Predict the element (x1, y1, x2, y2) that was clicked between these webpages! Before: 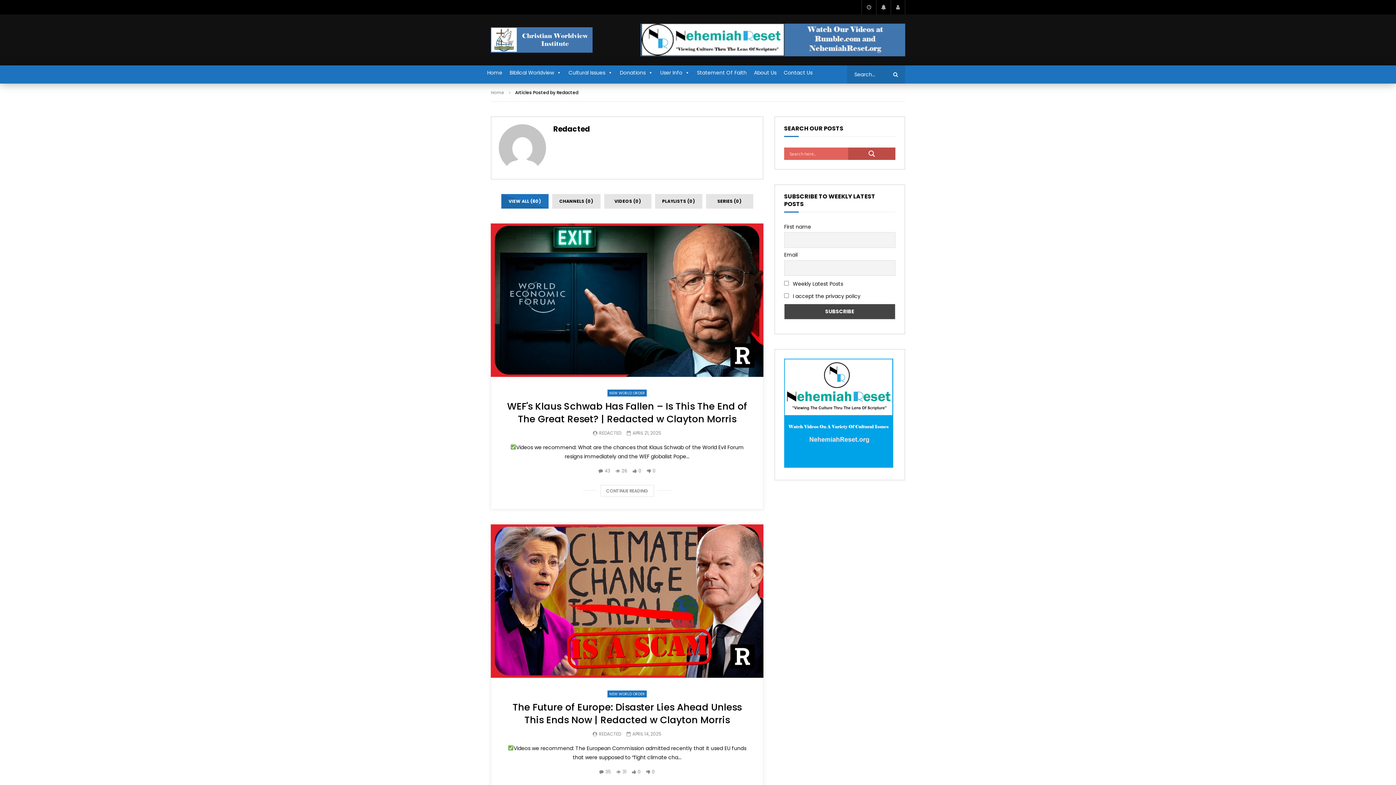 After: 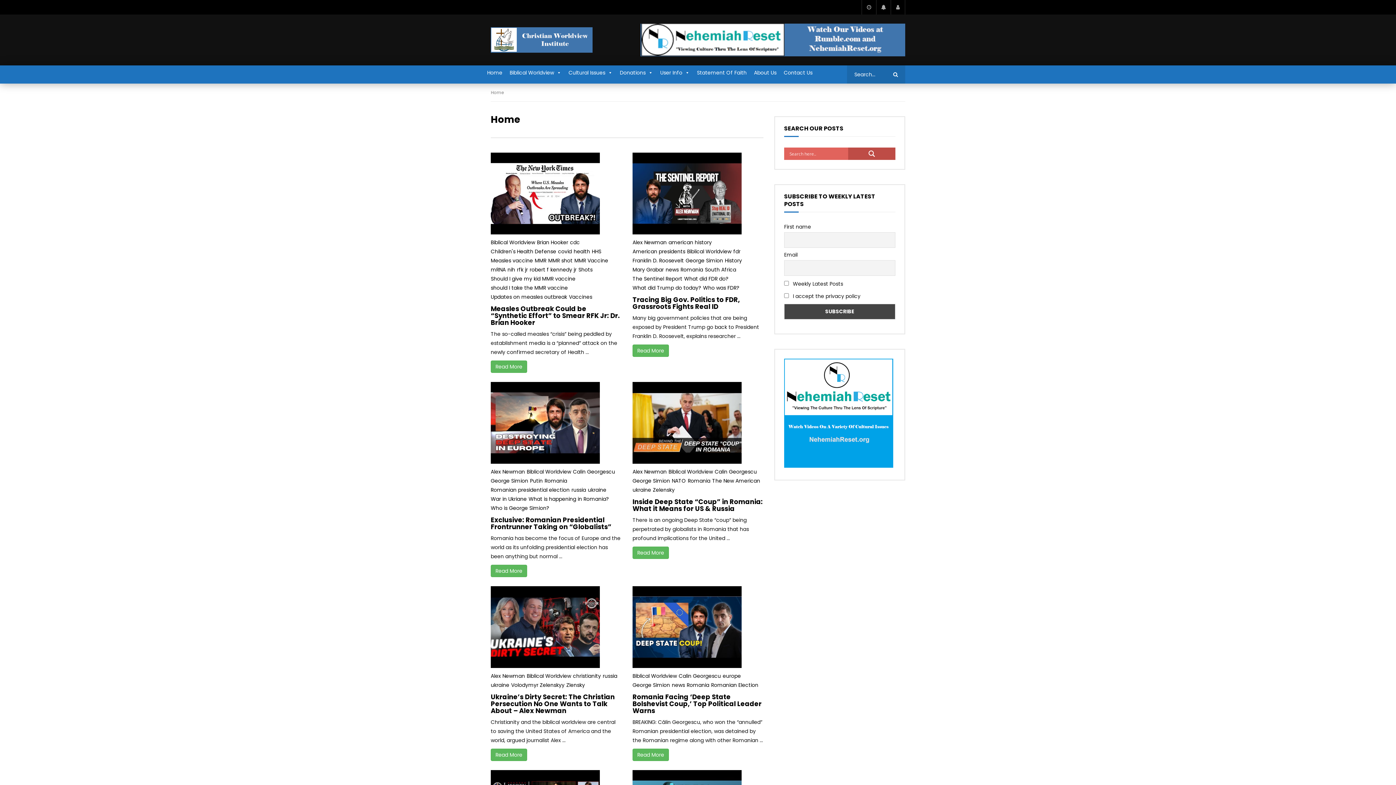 Action: label: Home bbox: (490, 89, 504, 95)